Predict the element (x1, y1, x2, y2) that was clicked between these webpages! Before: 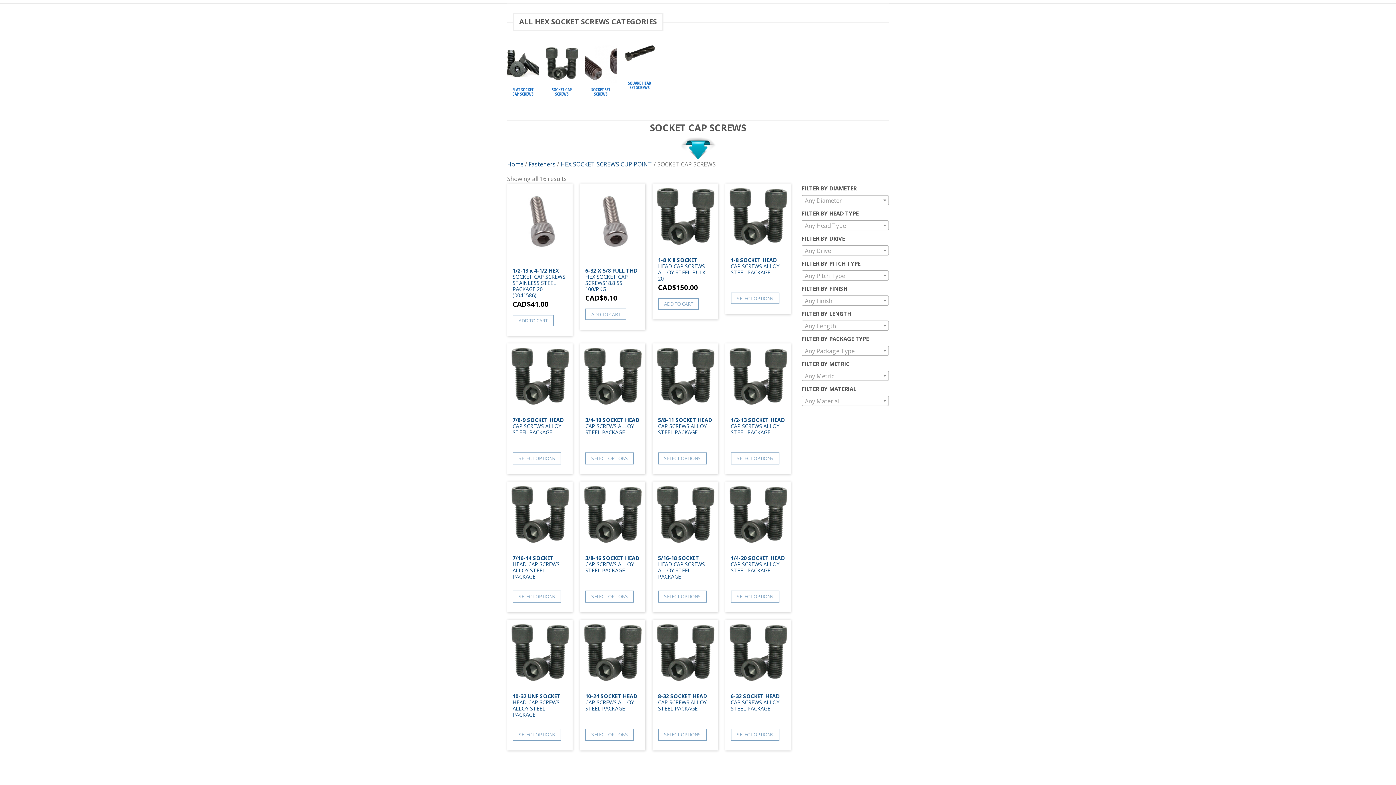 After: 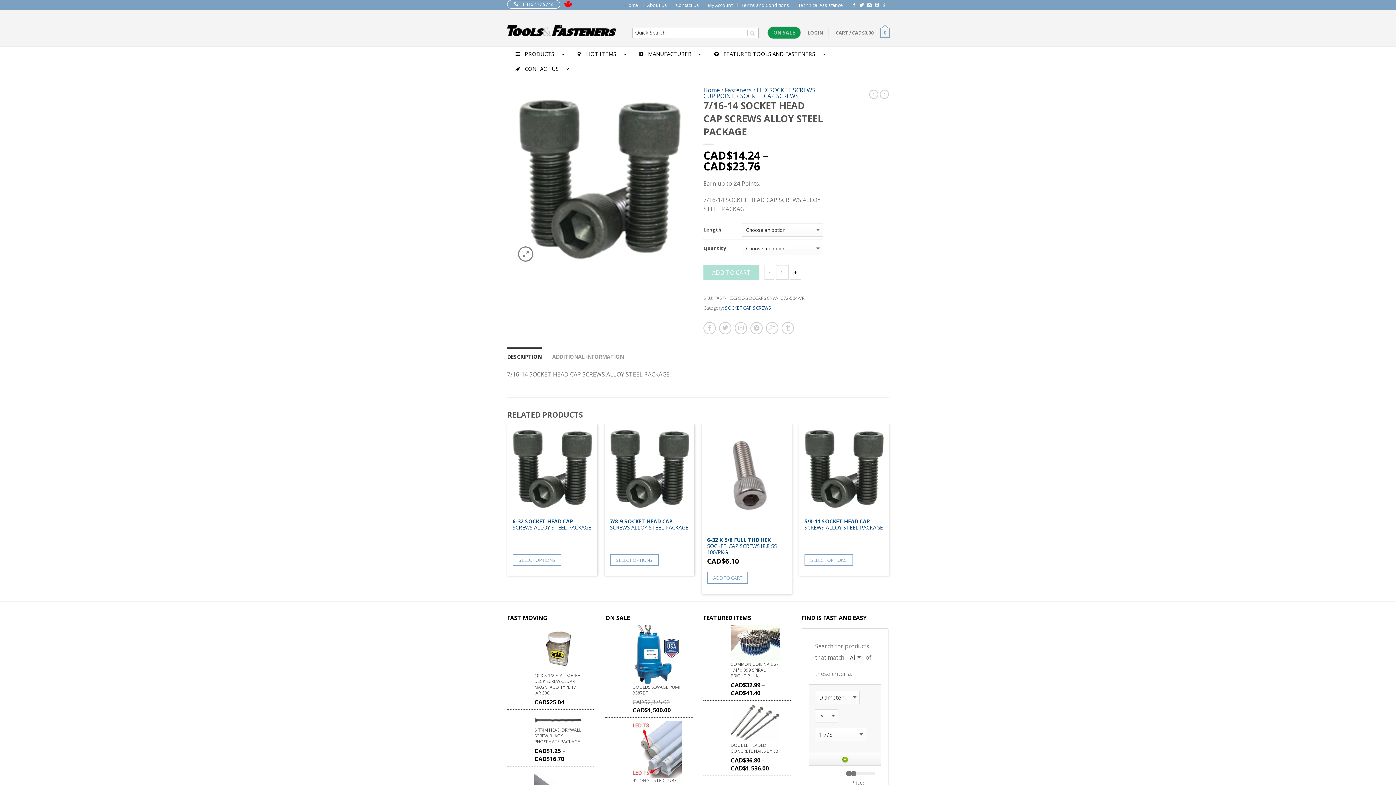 Action: label: SELECT OPTIONS bbox: (512, 590, 561, 602)